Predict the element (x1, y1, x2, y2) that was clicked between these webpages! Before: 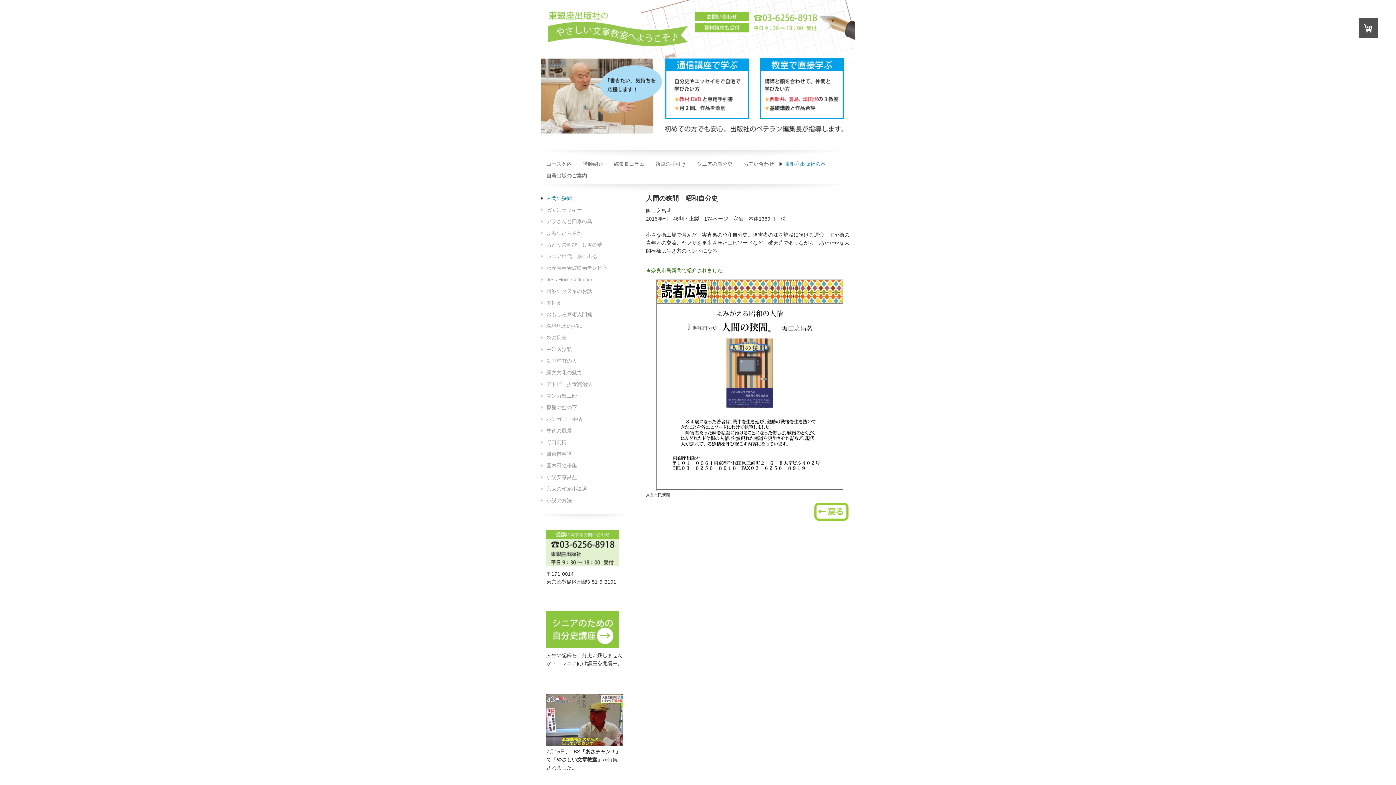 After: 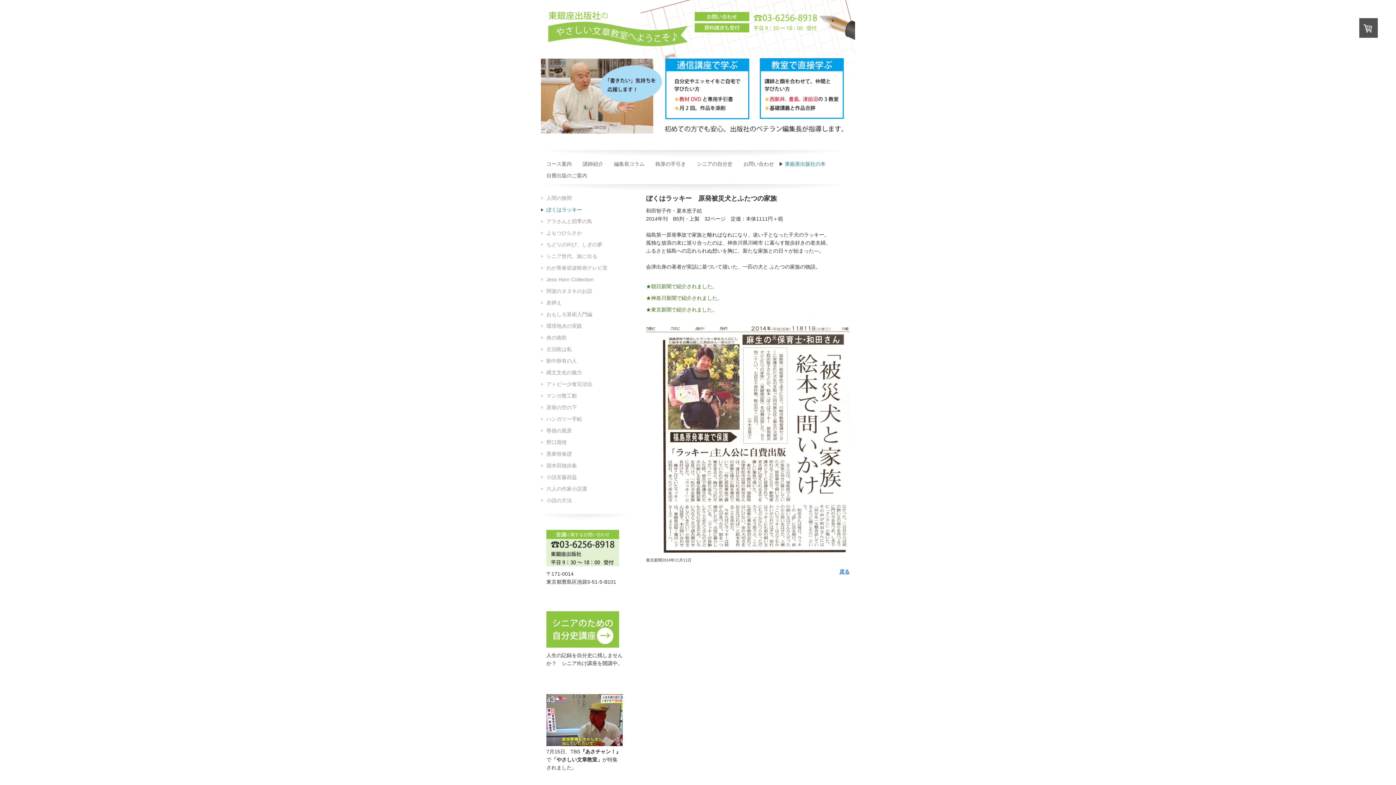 Action: bbox: (541, 204, 622, 215) label: ぼくはラッキー